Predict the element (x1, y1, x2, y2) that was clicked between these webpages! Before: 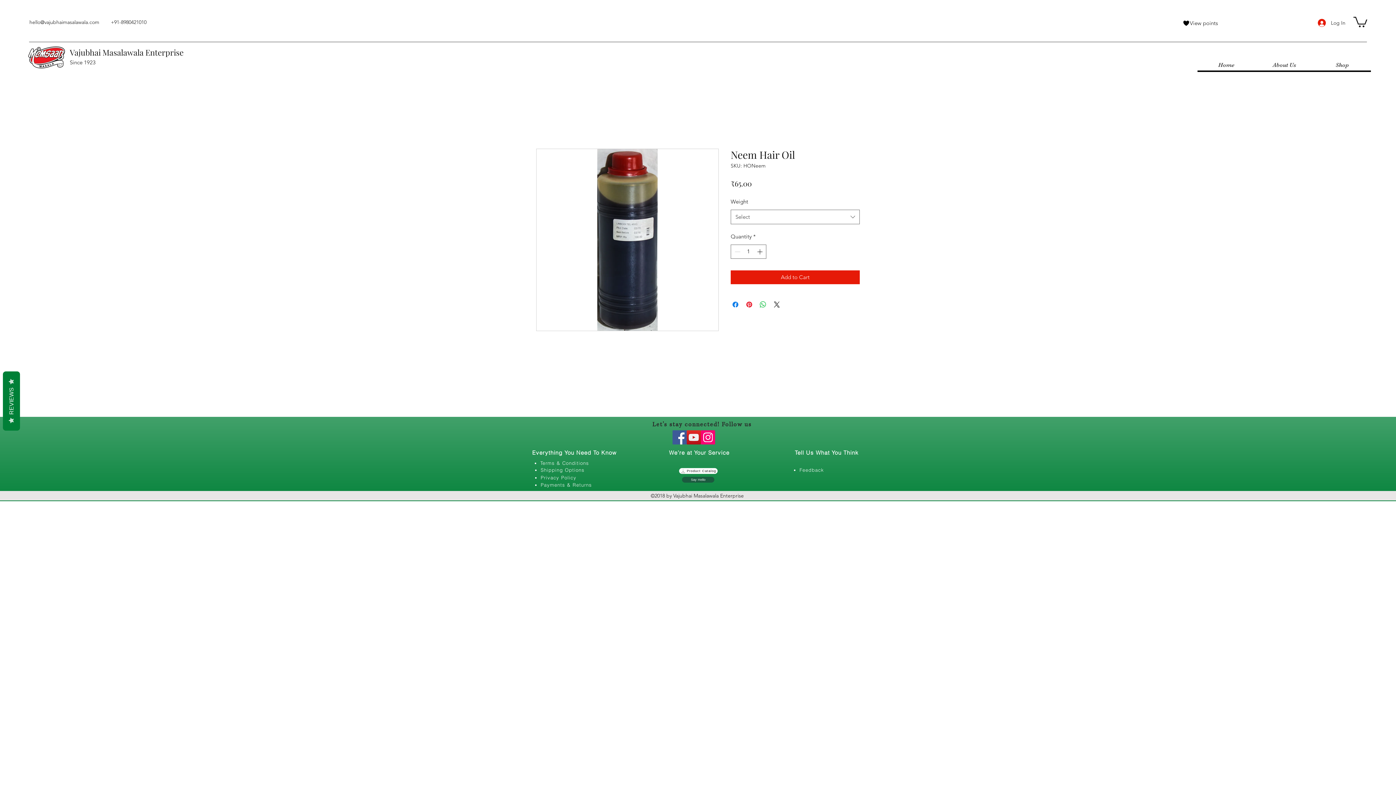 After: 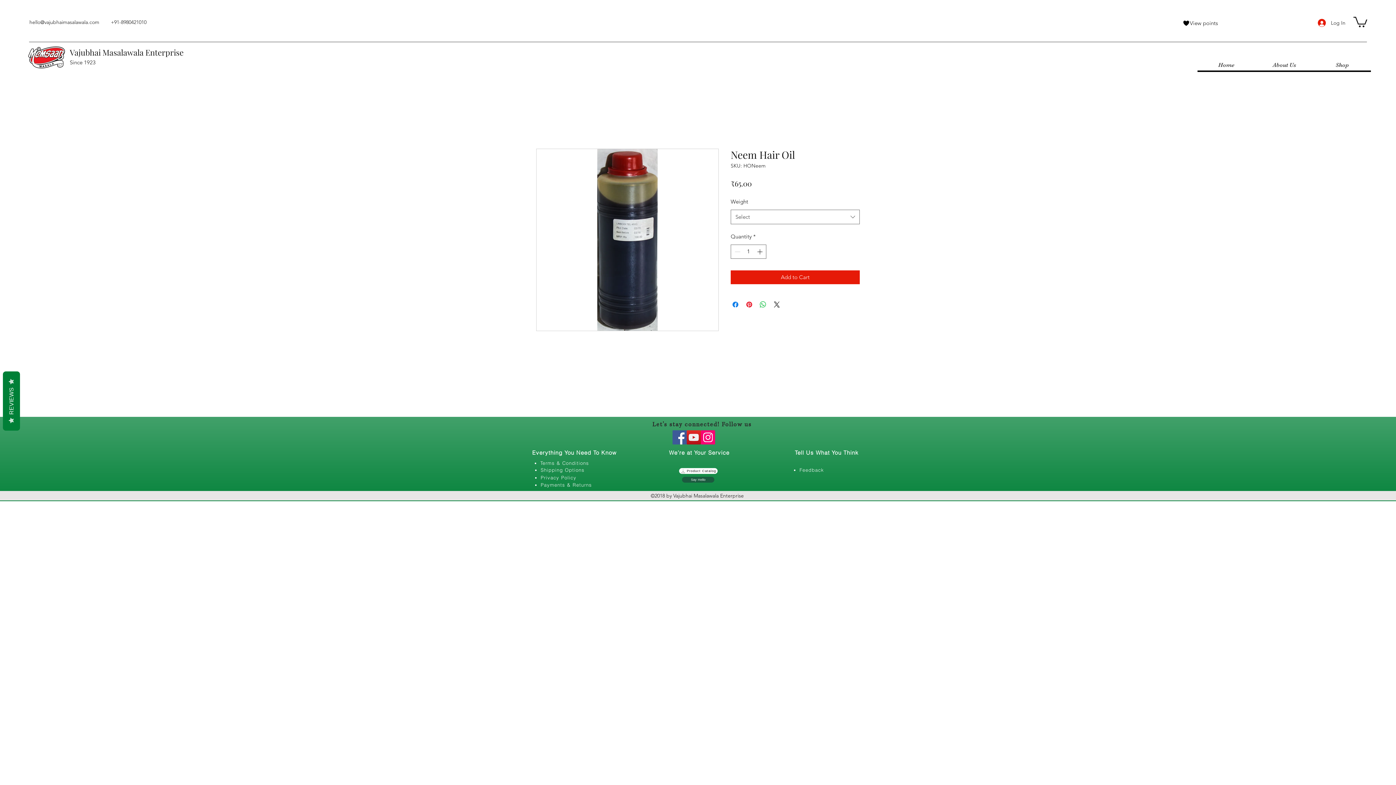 Action: bbox: (799, 466, 824, 473) label: Feedback